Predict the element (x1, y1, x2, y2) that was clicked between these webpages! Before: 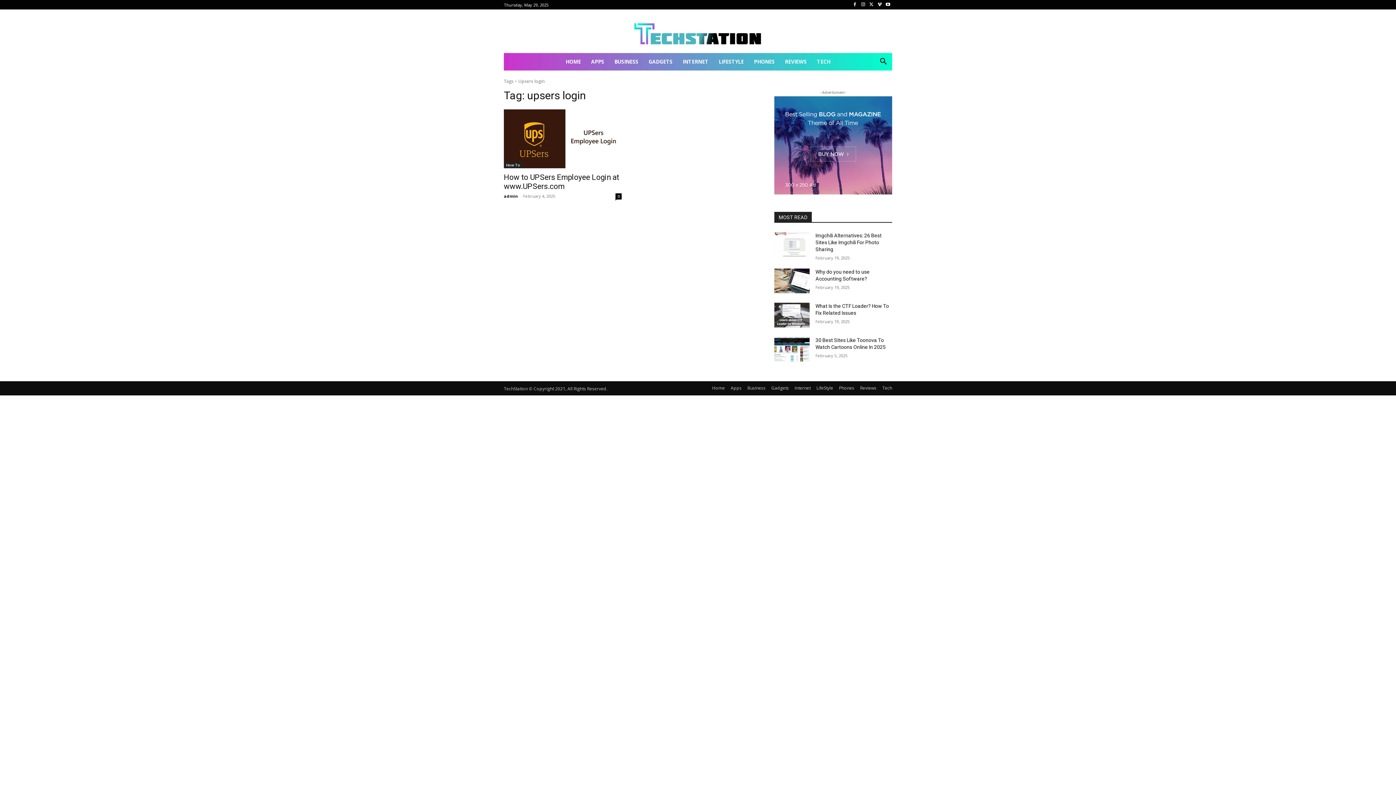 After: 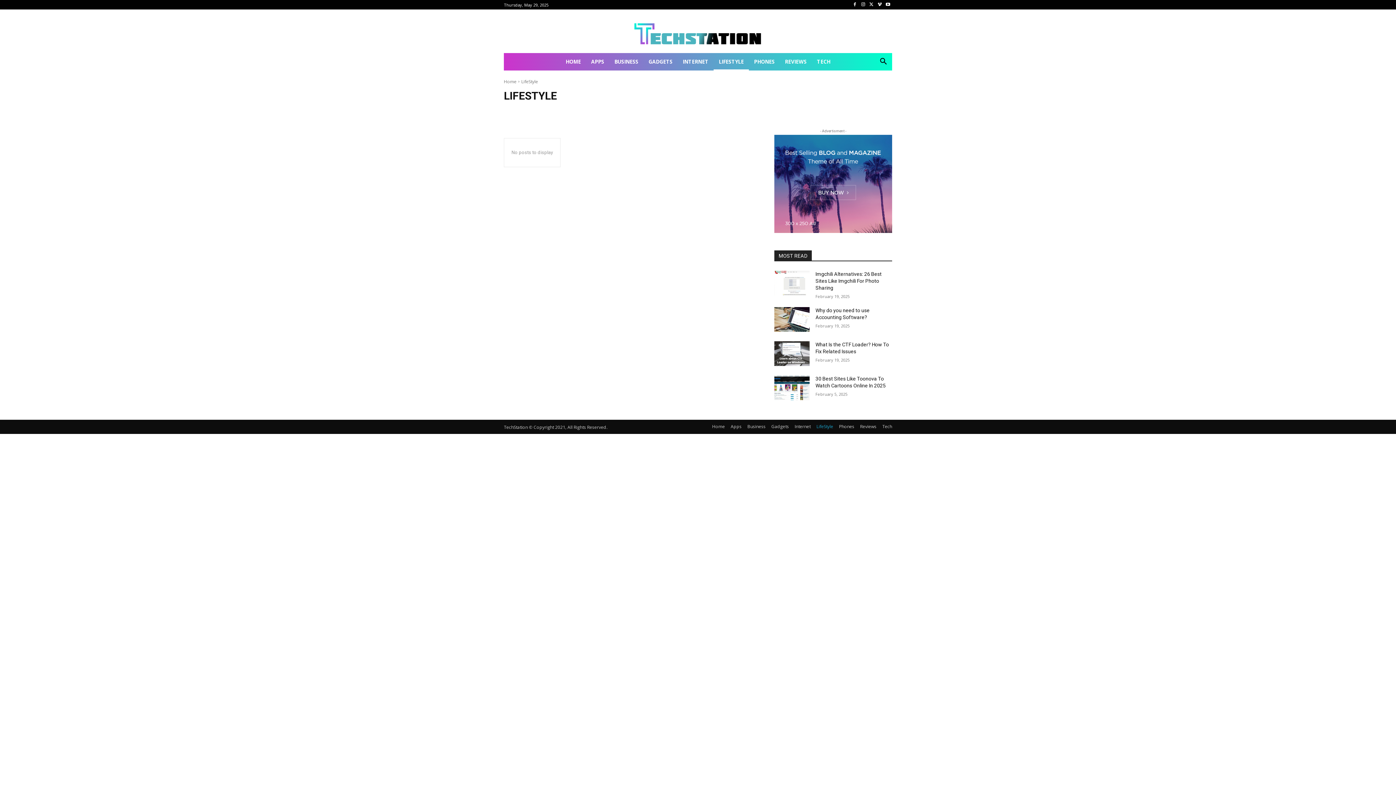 Action: bbox: (816, 384, 833, 391) label: LifeStyle